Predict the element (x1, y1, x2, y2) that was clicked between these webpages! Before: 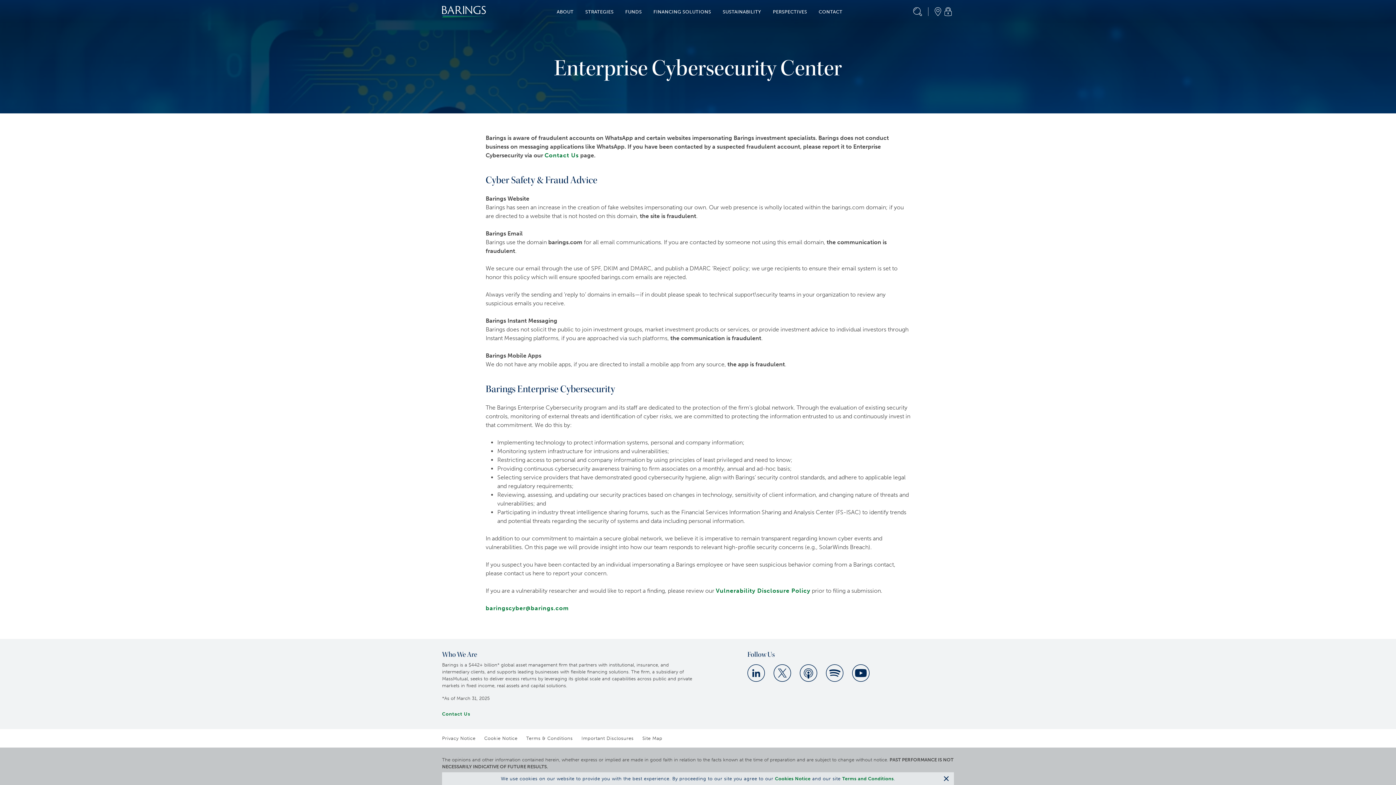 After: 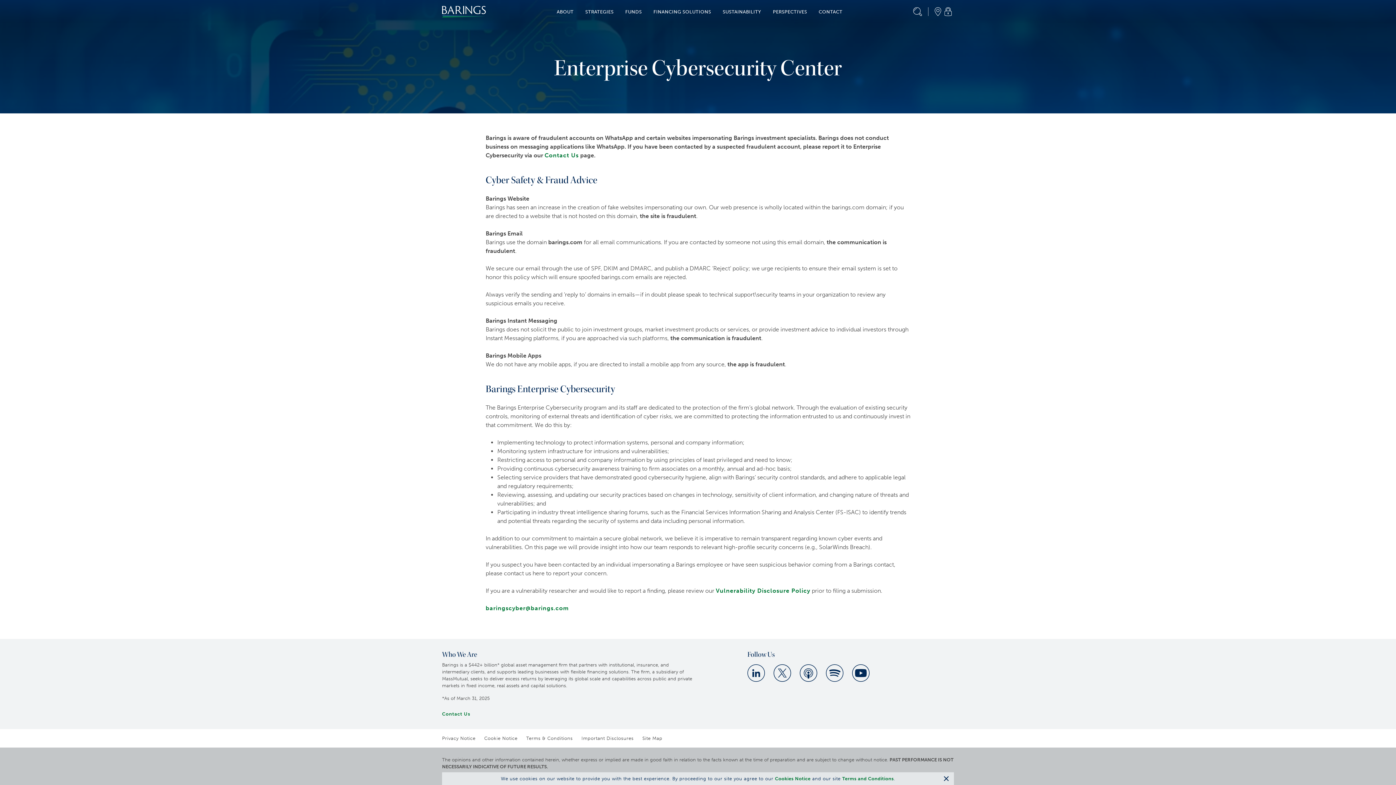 Action: bbox: (747, 664, 765, 682)